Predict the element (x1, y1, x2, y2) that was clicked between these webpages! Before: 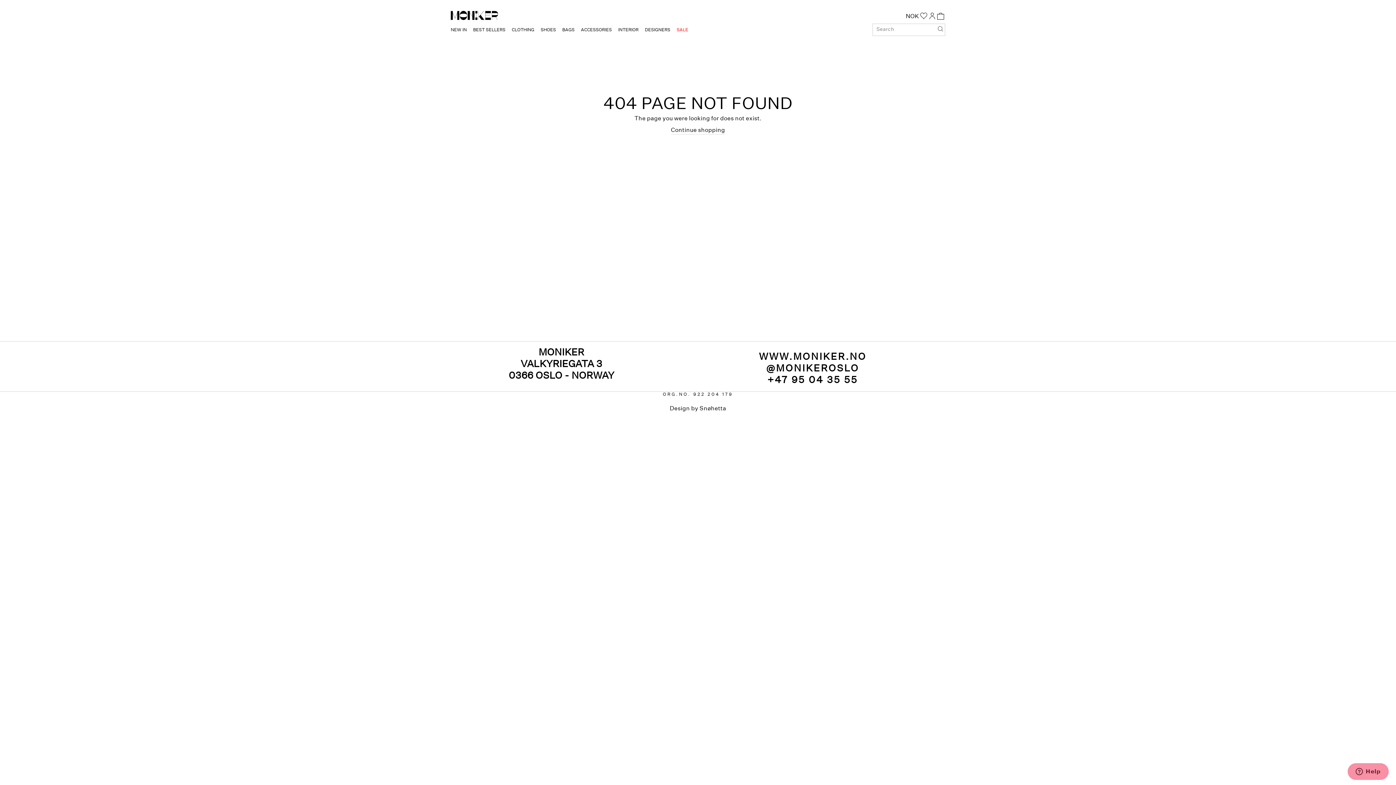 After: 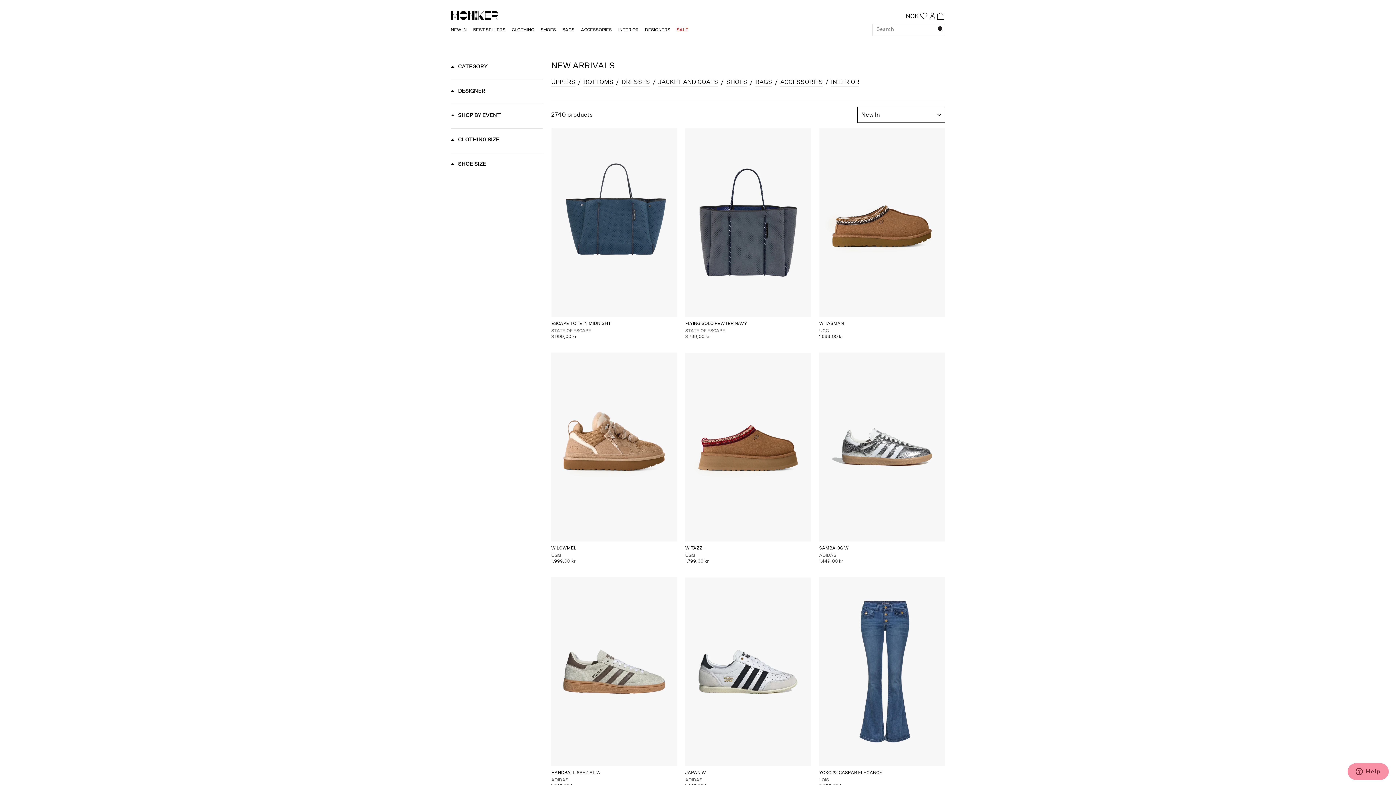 Action: label: NEW IN bbox: (448, 24, 469, 35)